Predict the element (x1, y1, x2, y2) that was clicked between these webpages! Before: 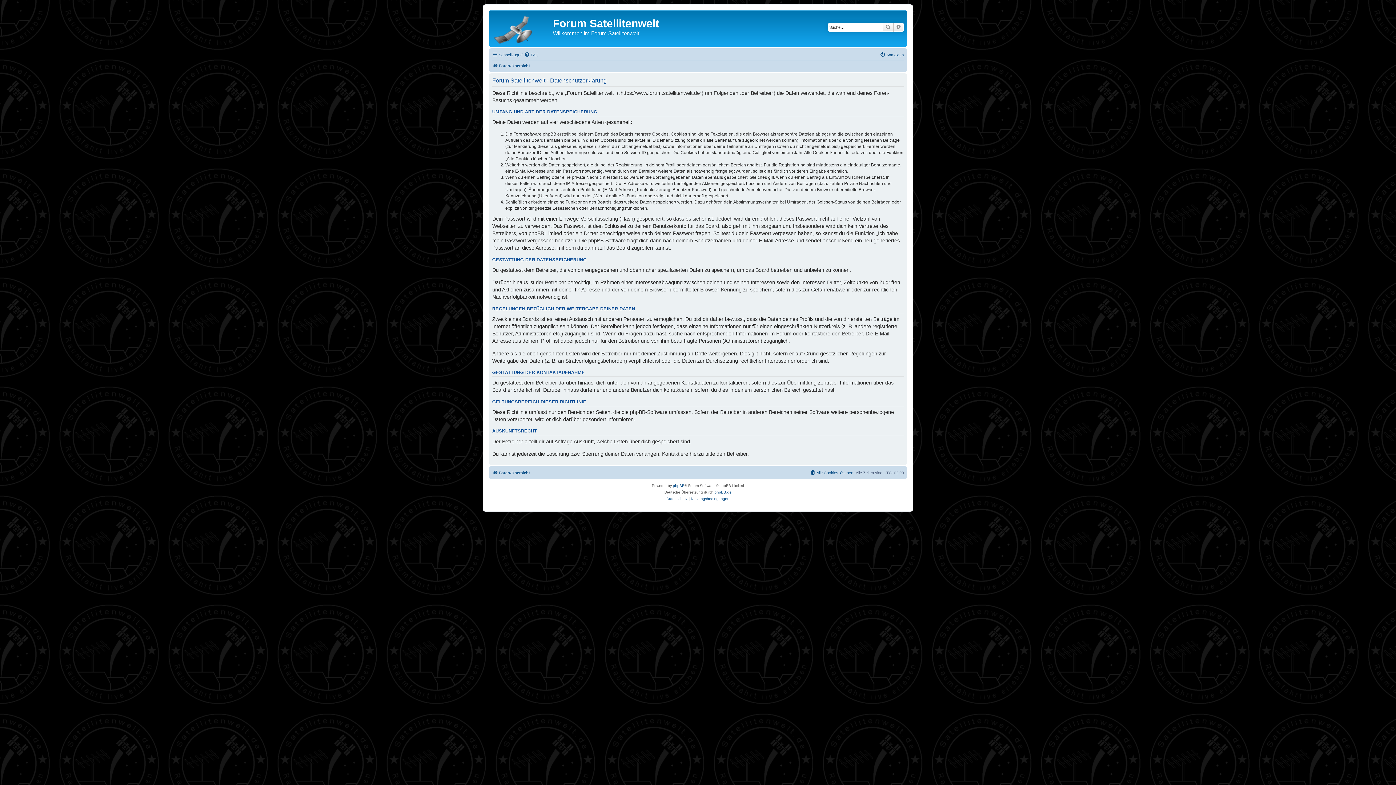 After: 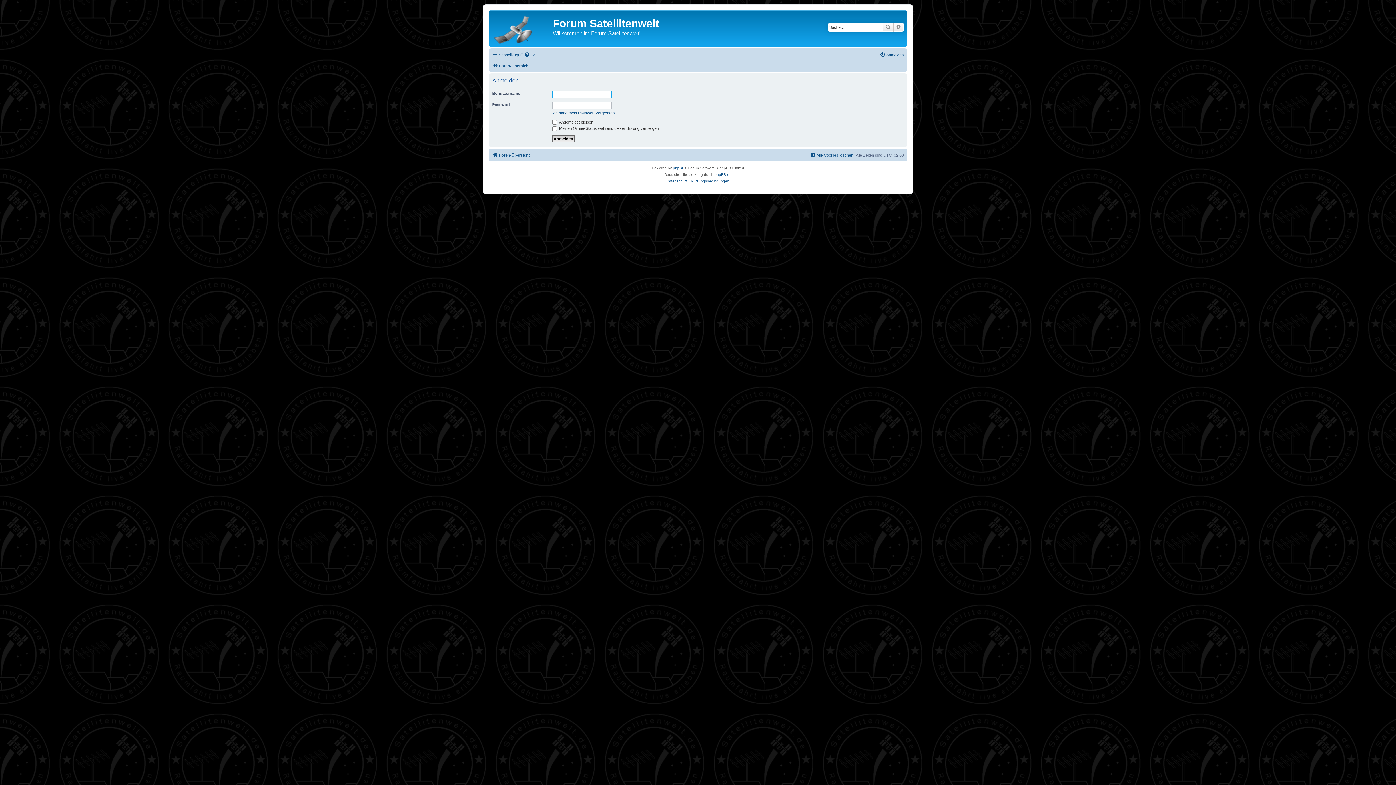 Action: label: Anmelden bbox: (880, 50, 904, 59)